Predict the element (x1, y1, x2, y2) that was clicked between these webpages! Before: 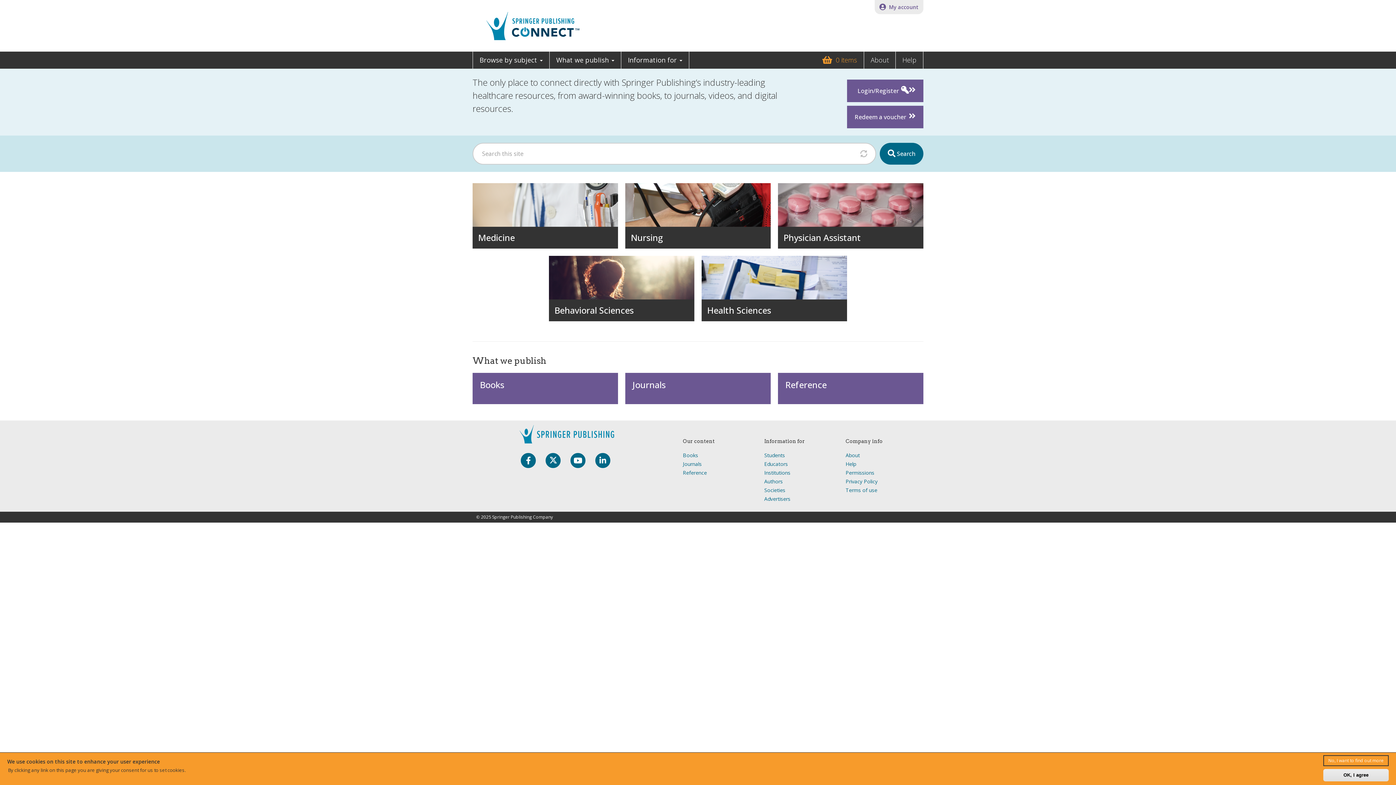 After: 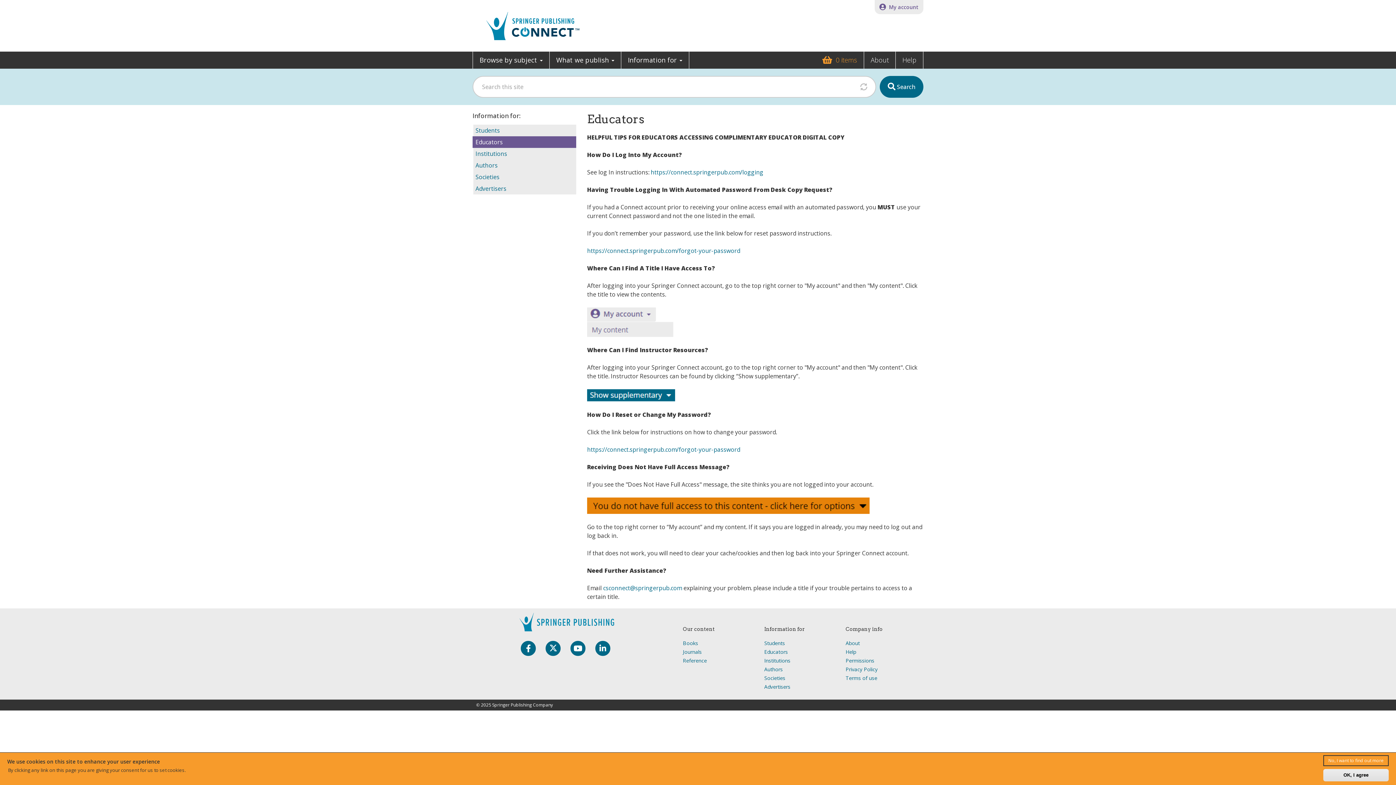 Action: bbox: (764, 460, 788, 467) label: Educators